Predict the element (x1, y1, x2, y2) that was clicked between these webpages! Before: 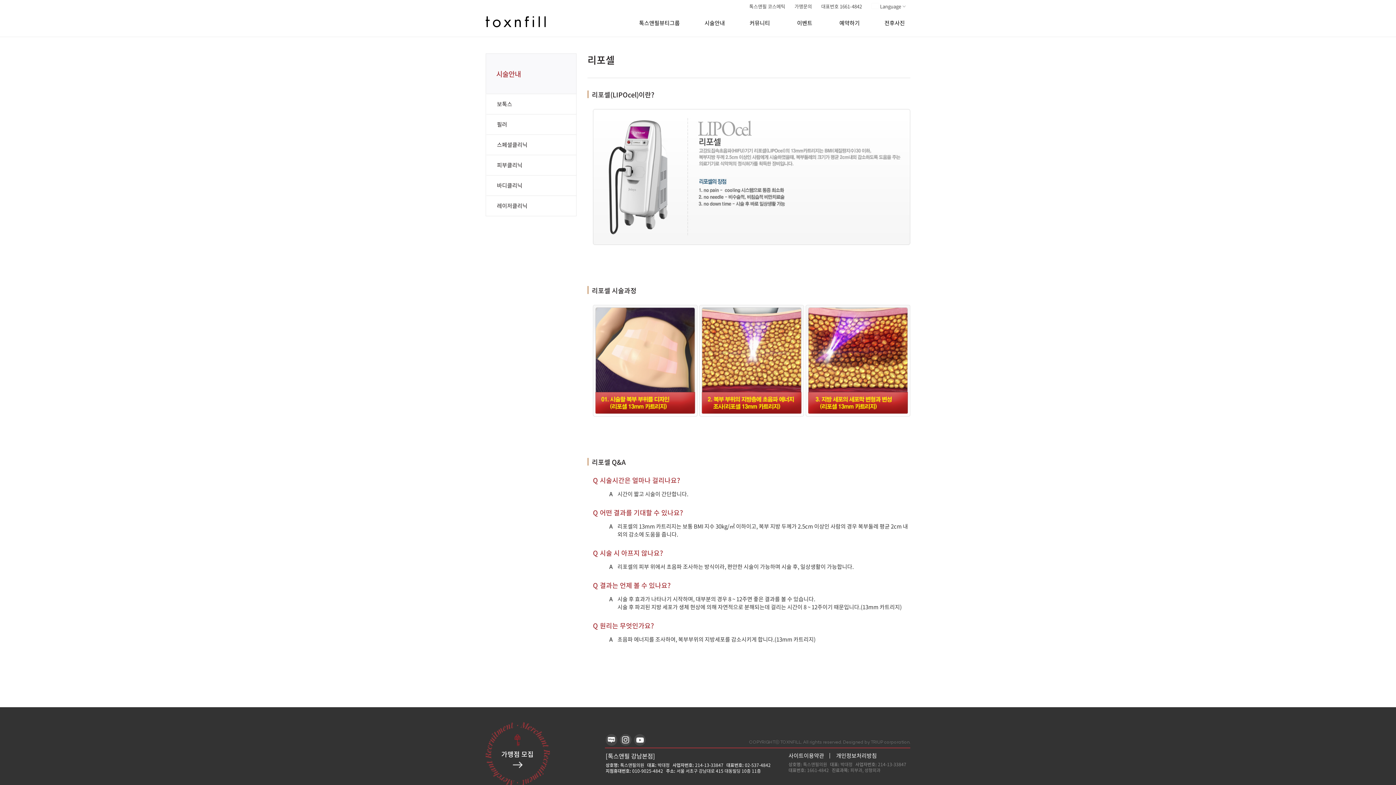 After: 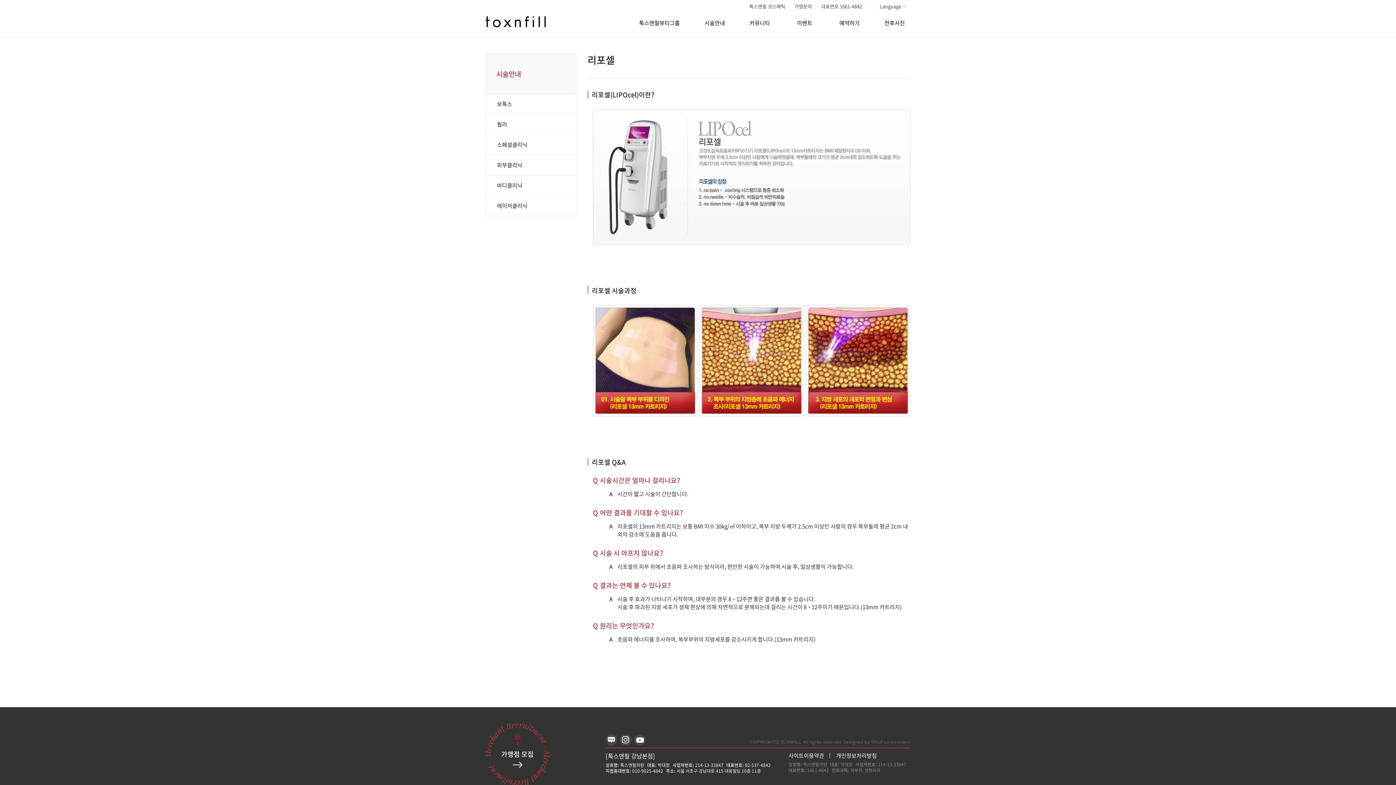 Action: bbox: (622, 736, 629, 744)